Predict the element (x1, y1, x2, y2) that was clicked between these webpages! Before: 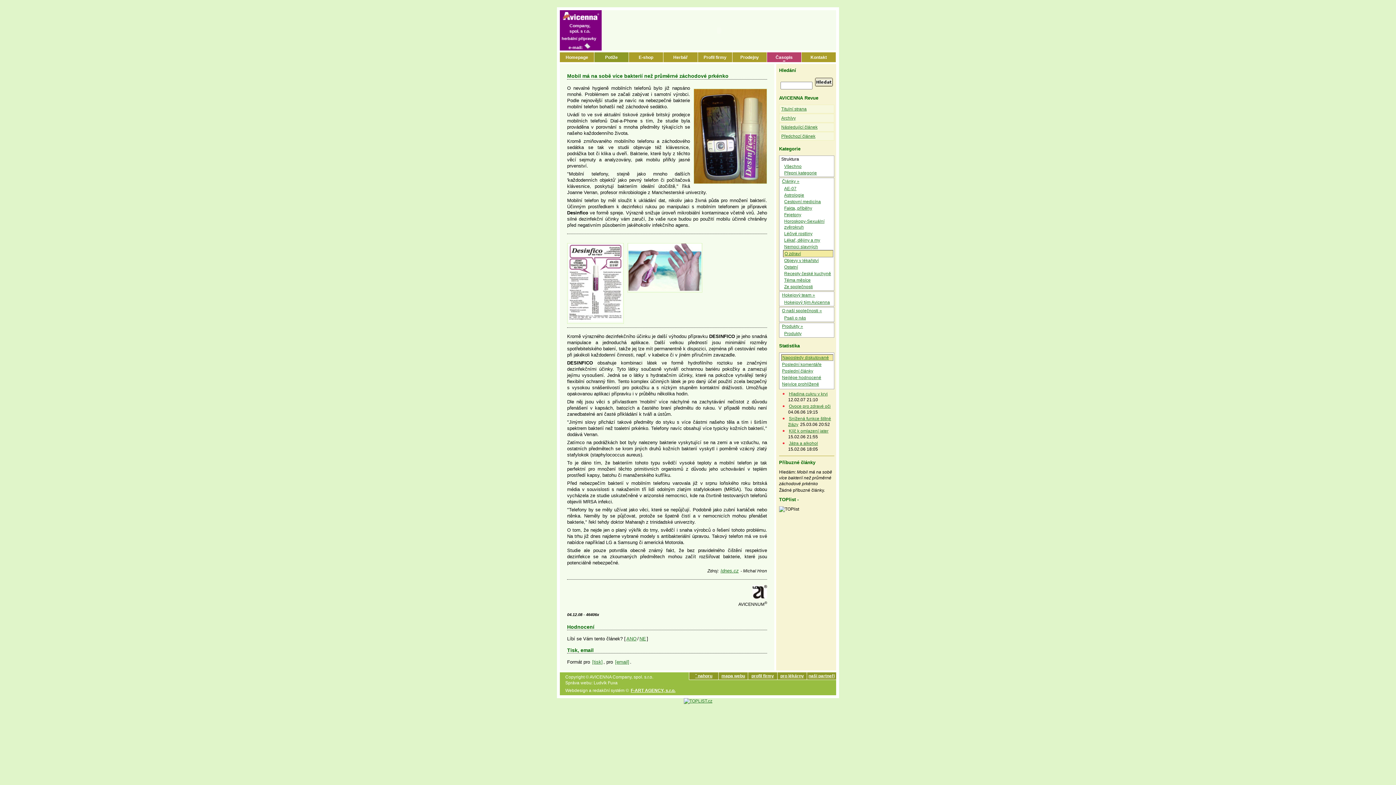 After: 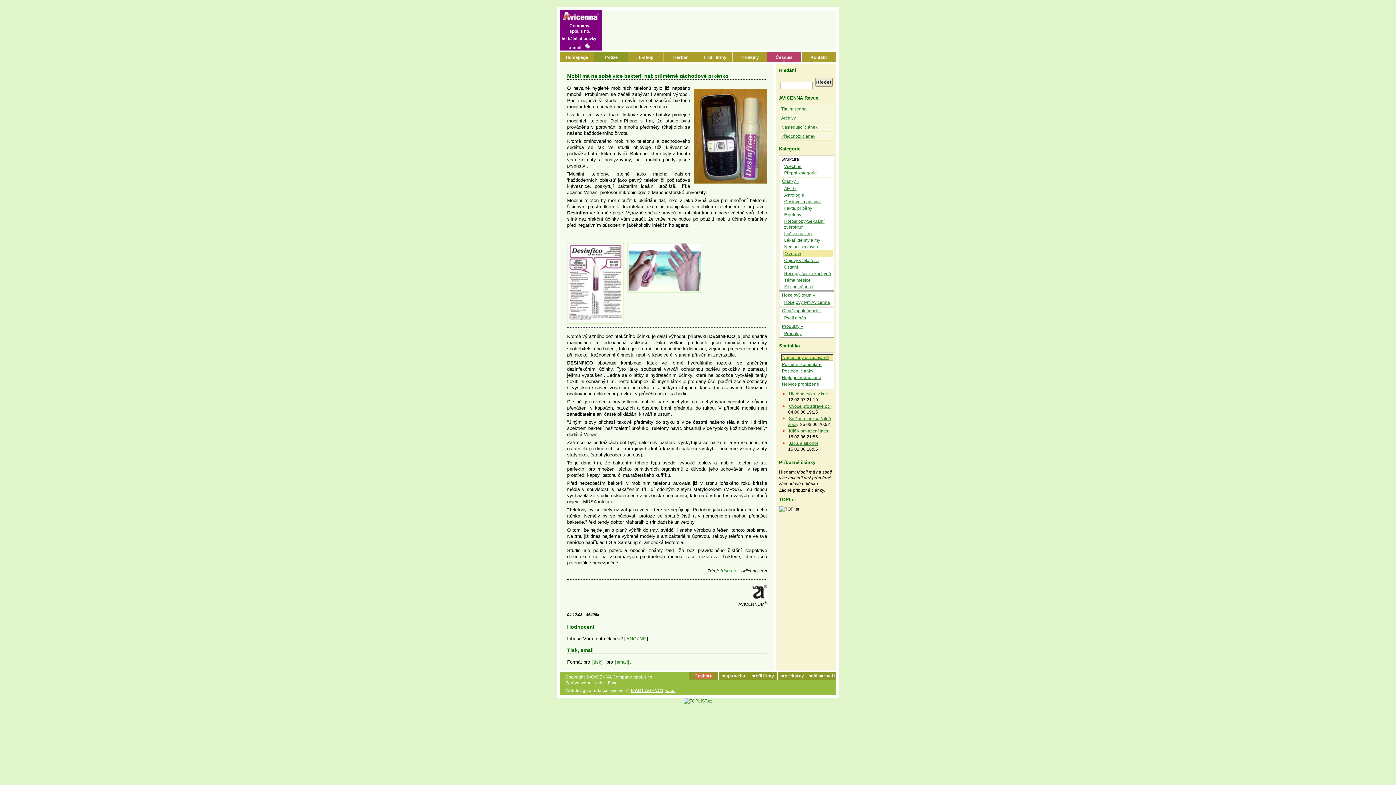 Action: label: ˆ nahoru bbox: (694, 673, 713, 678)